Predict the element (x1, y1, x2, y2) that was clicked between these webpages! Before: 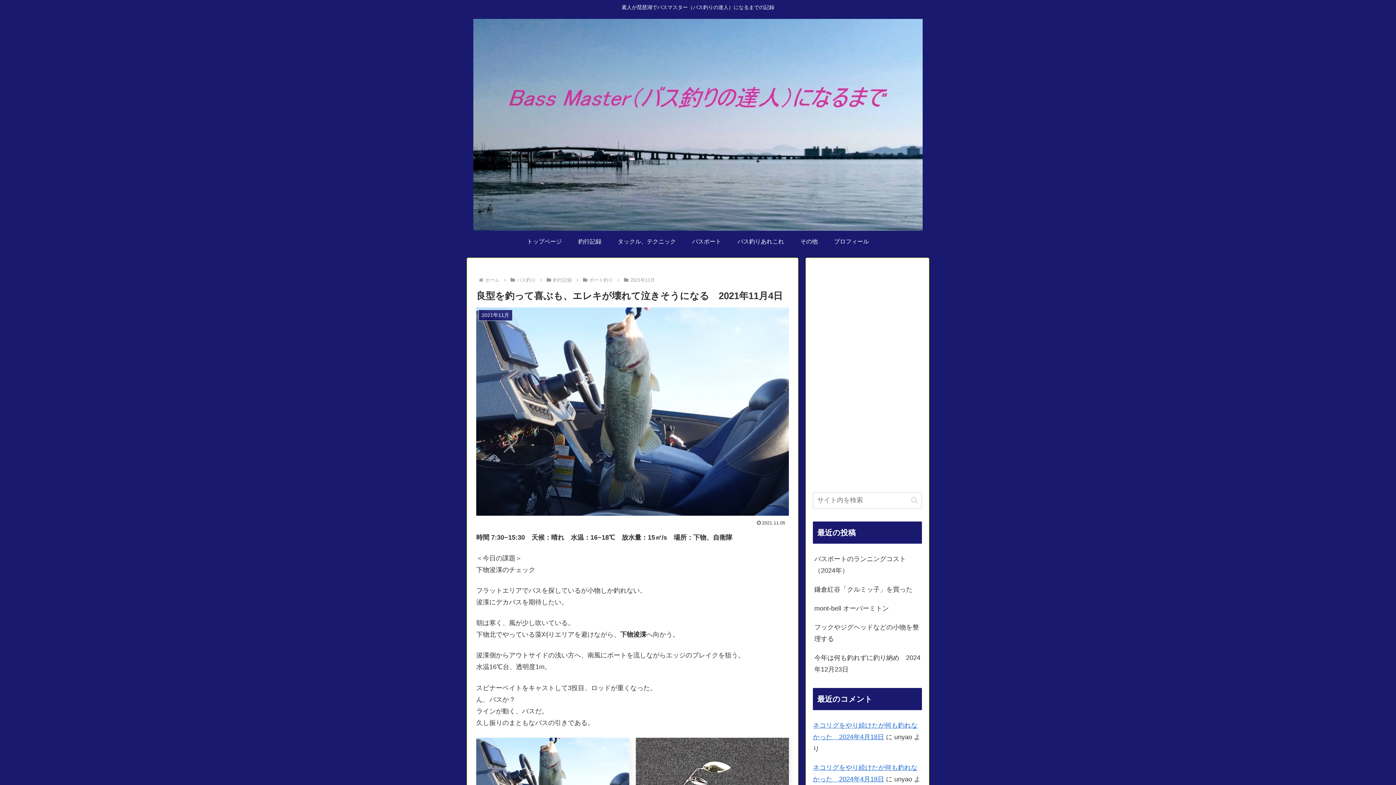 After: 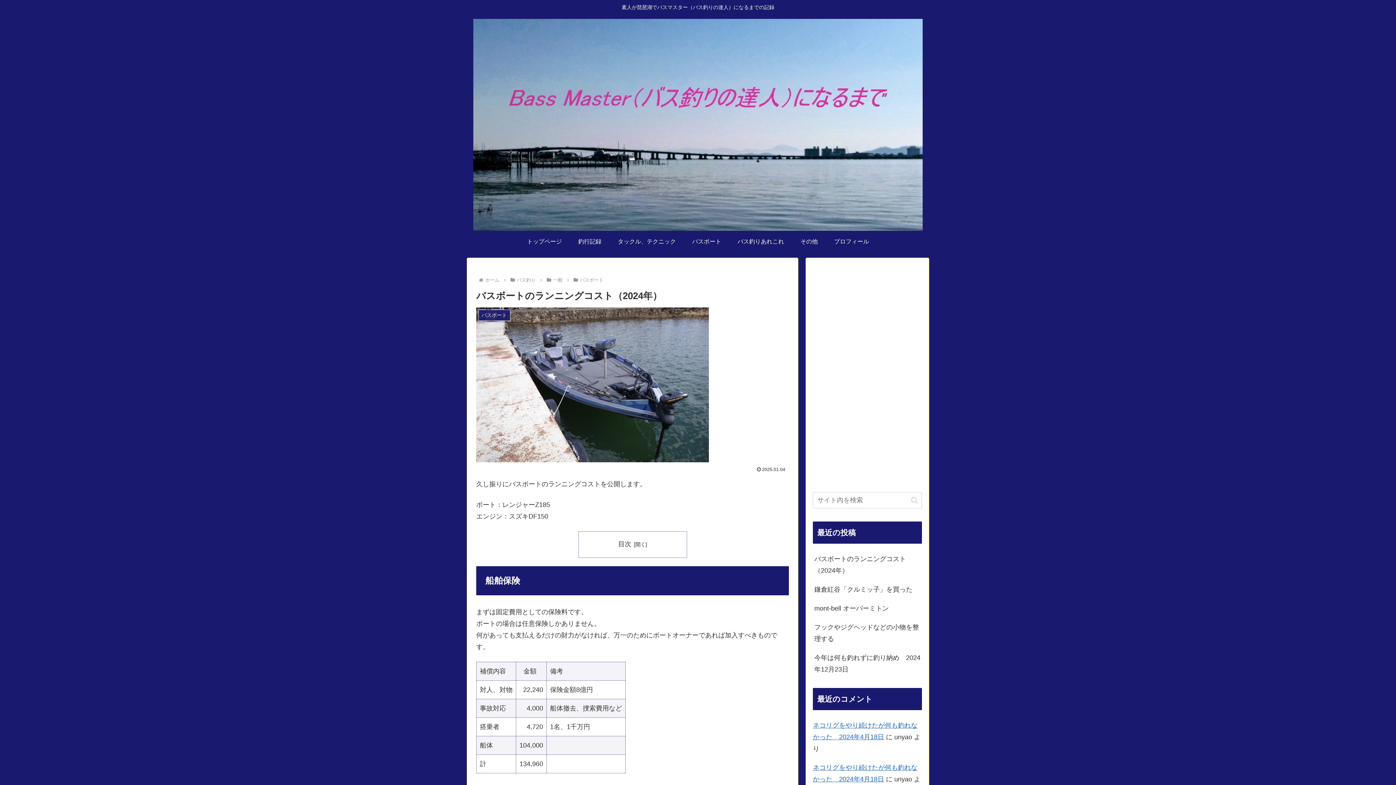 Action: label: バスボートのランニングコスト（2024年） bbox: (813, 549, 922, 580)